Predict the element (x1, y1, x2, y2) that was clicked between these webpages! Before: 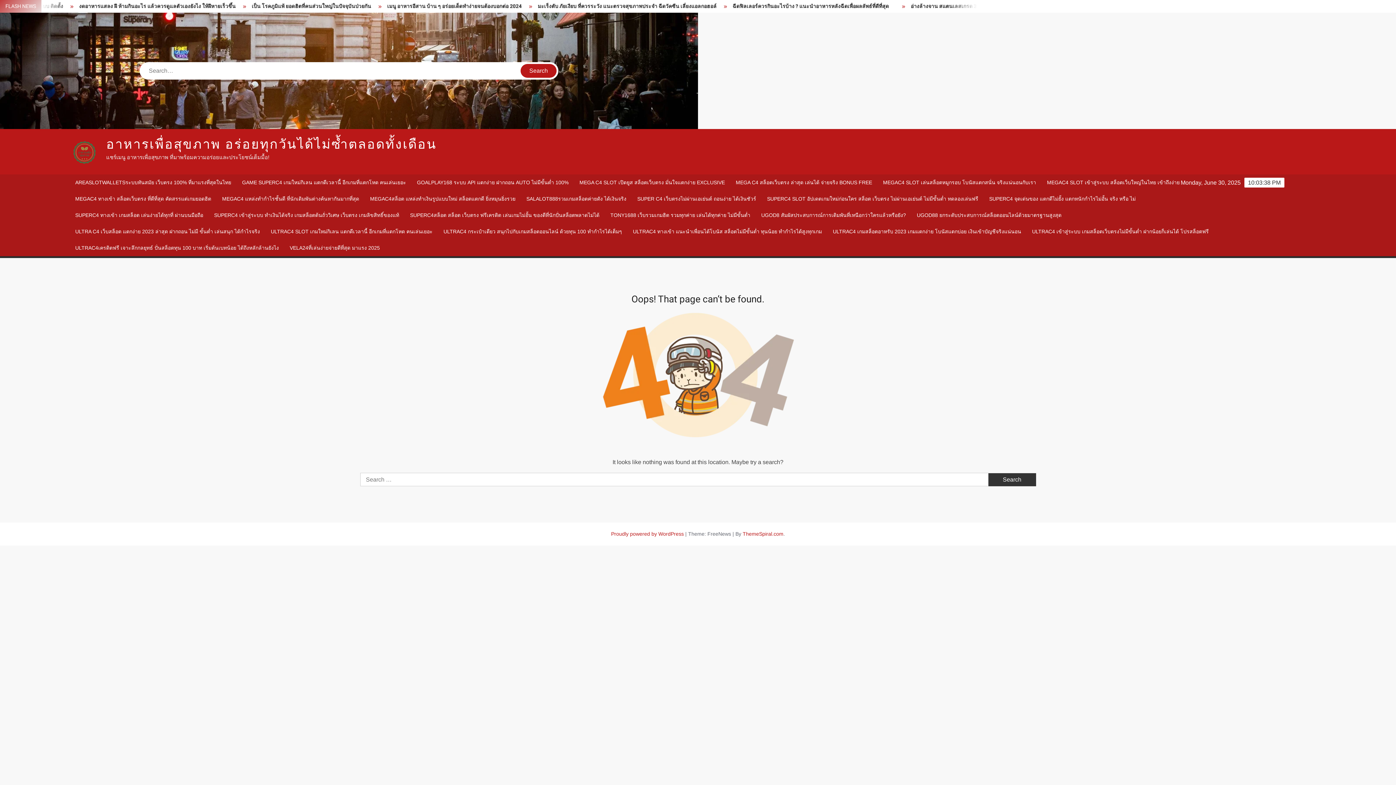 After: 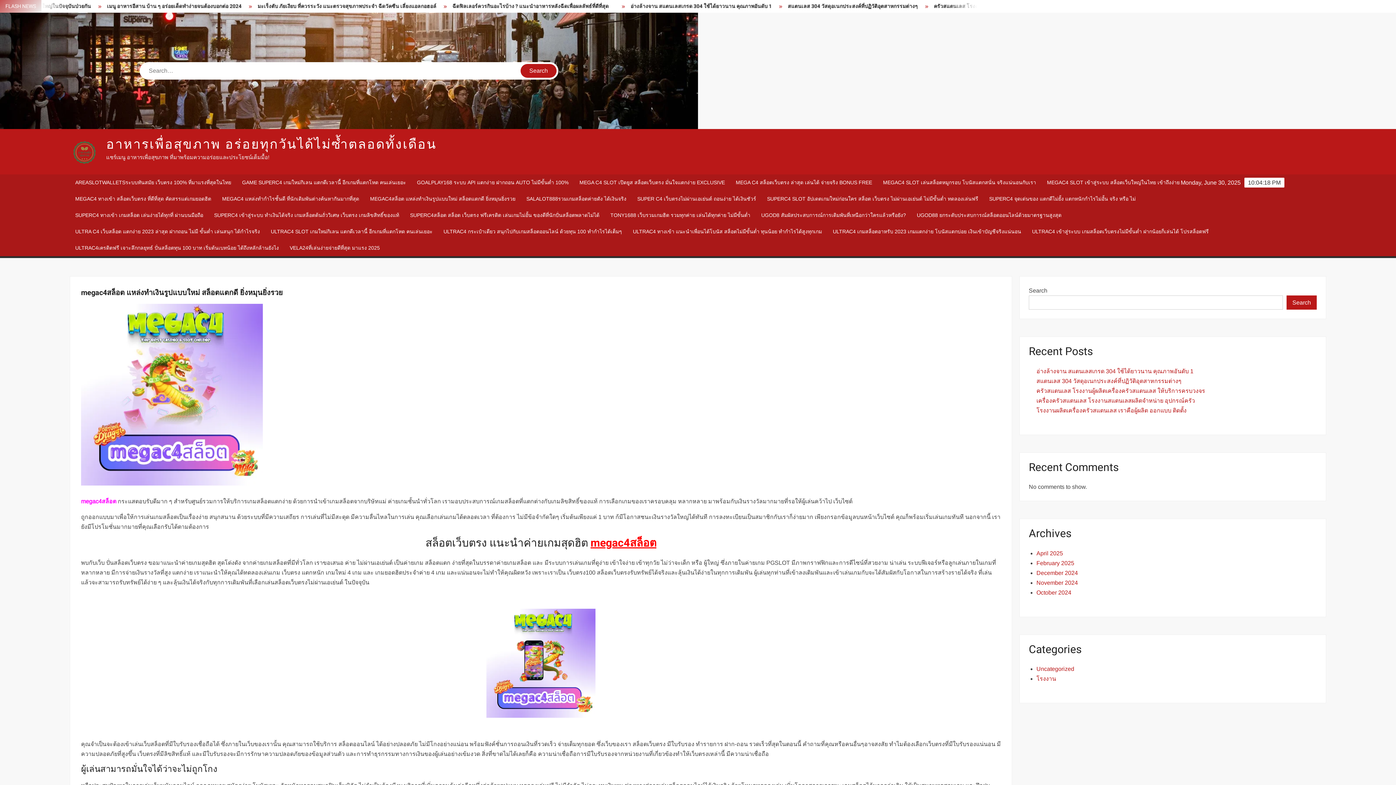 Action: bbox: (364, 191, 521, 207) label: MEGAC4สล็อต แหล่งทำเงินรูปแบบใหม่ สล็อตแตกดี ยิ่งหมุนยิ่งรวย